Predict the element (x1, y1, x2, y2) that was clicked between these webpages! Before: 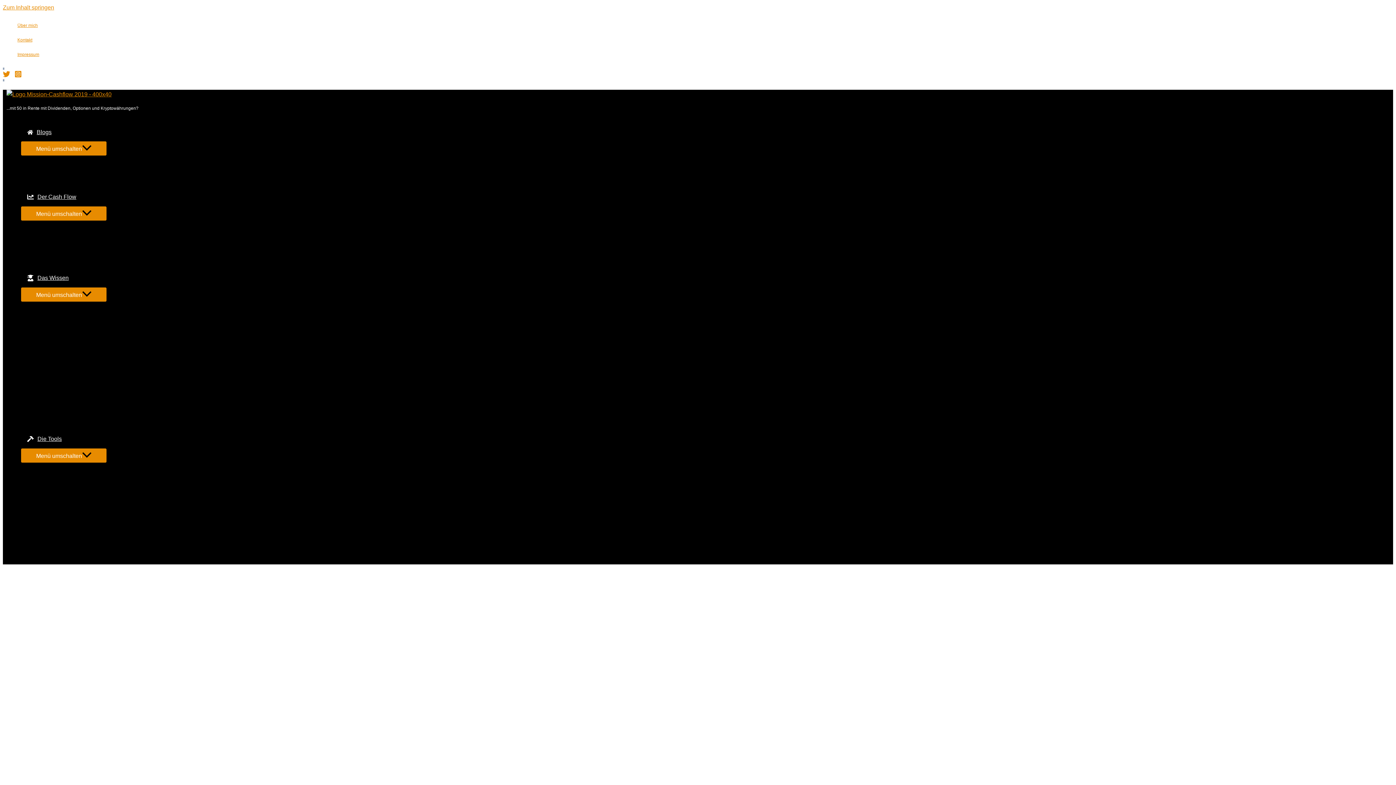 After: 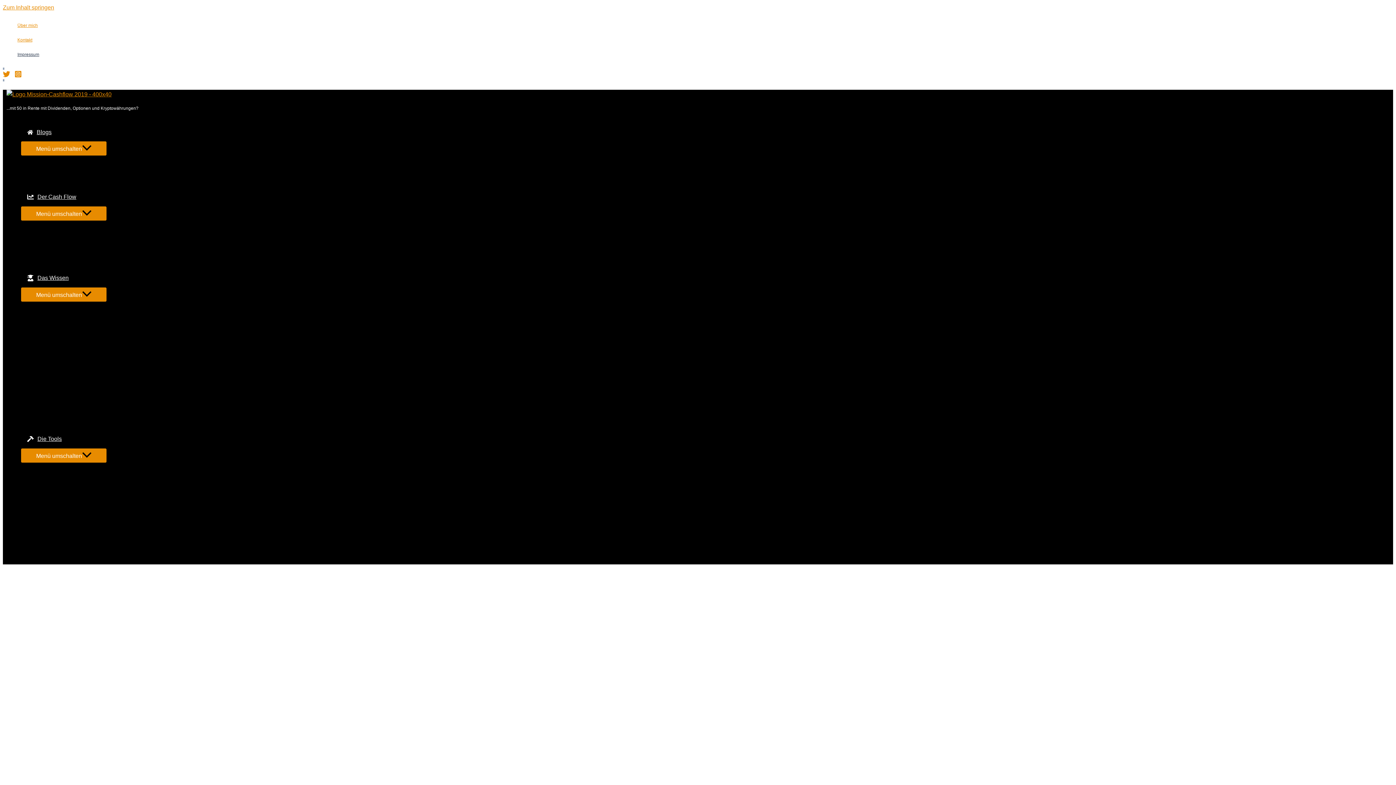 Action: bbox: (17, 47, 39, 61) label: Impressum